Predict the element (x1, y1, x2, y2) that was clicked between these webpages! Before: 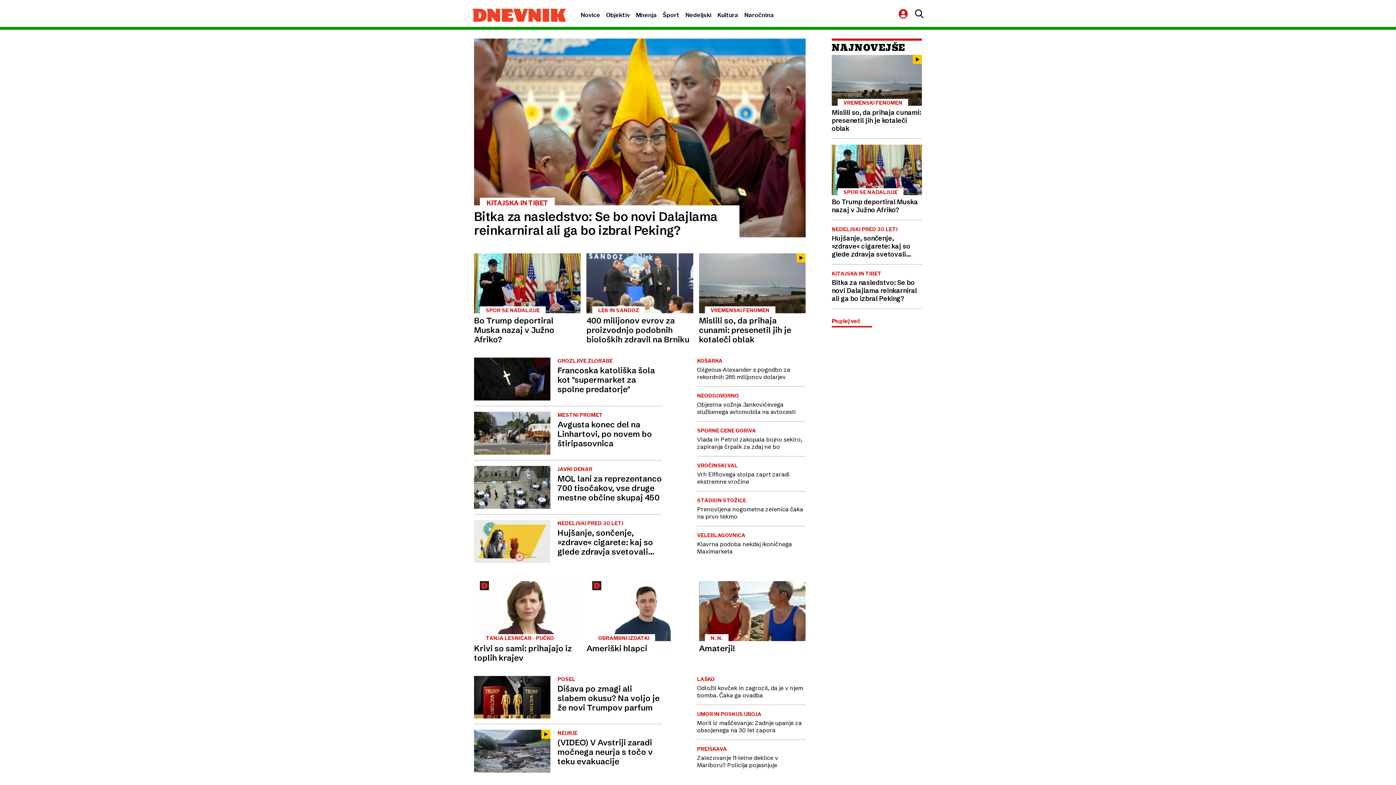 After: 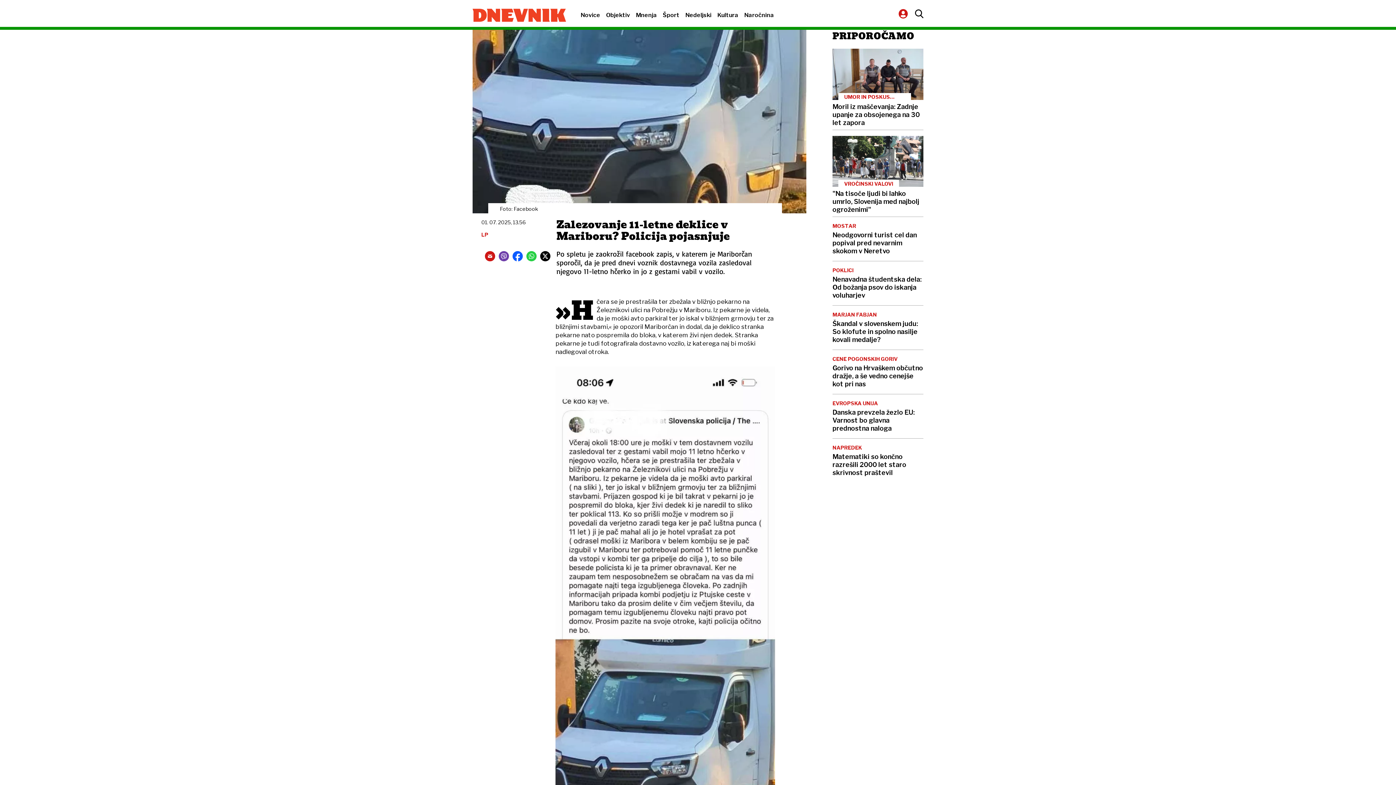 Action: label: PREISKAVA
Zalezovanje 11-letne deklice v Mariboru? Policija pojasnjuje bbox: (697, 746, 805, 768)